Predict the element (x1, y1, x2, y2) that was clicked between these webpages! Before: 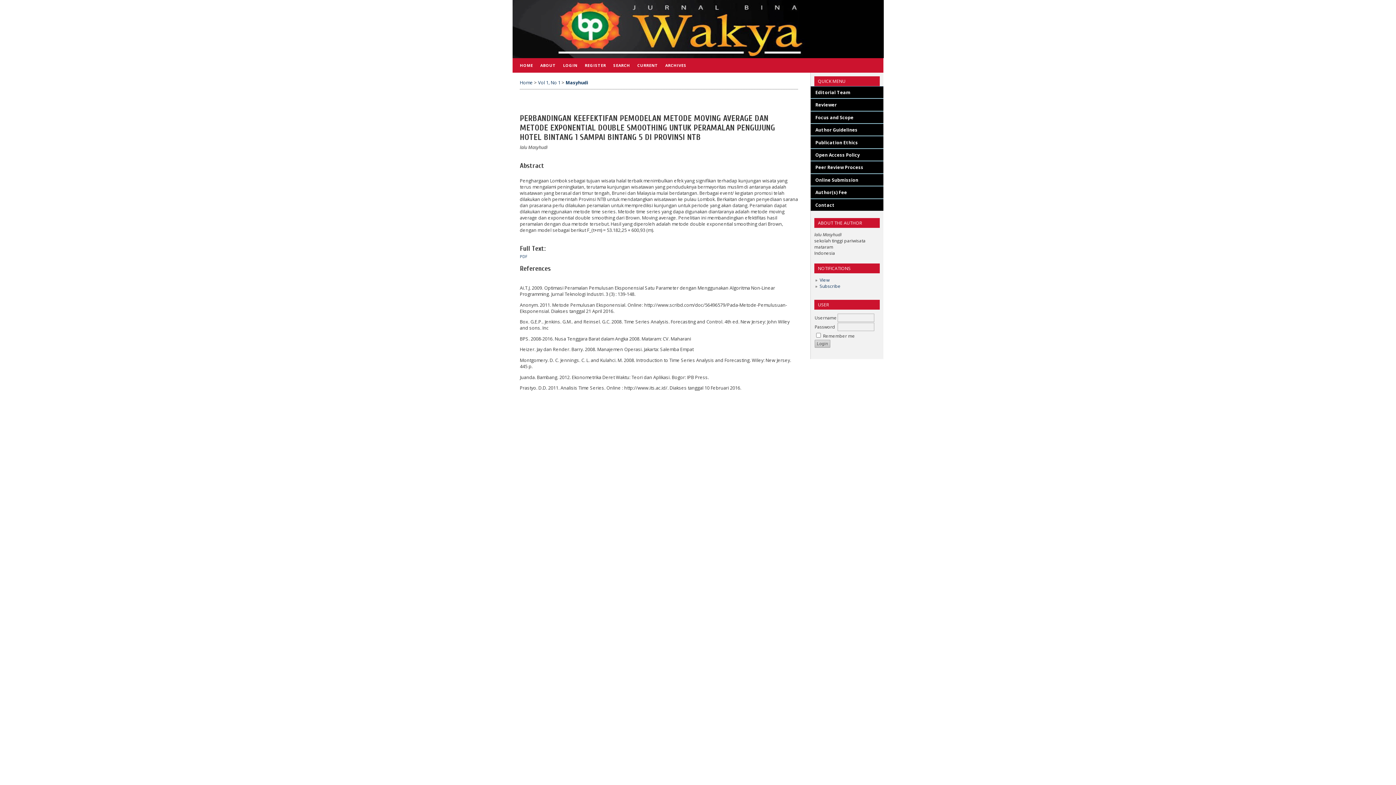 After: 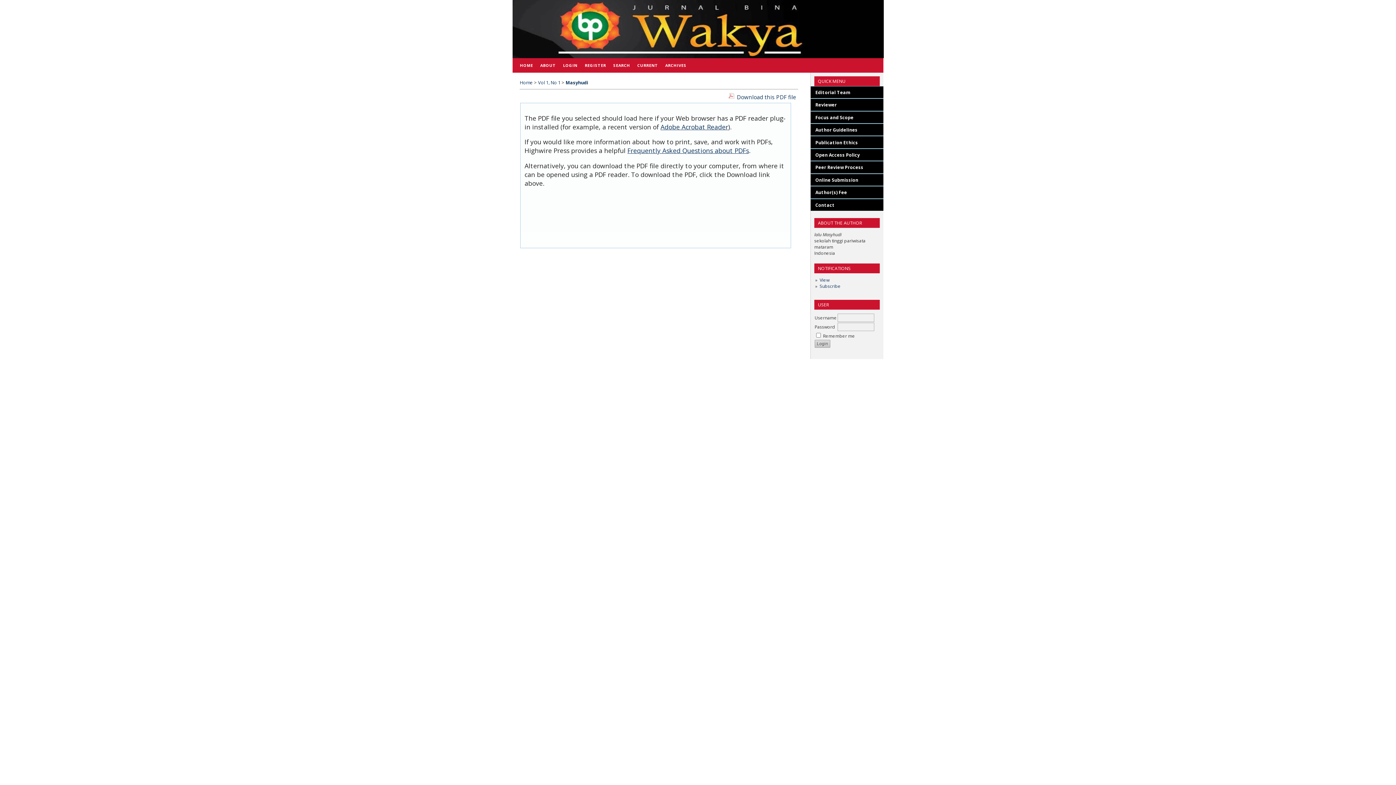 Action: label: PDF bbox: (520, 254, 527, 259)